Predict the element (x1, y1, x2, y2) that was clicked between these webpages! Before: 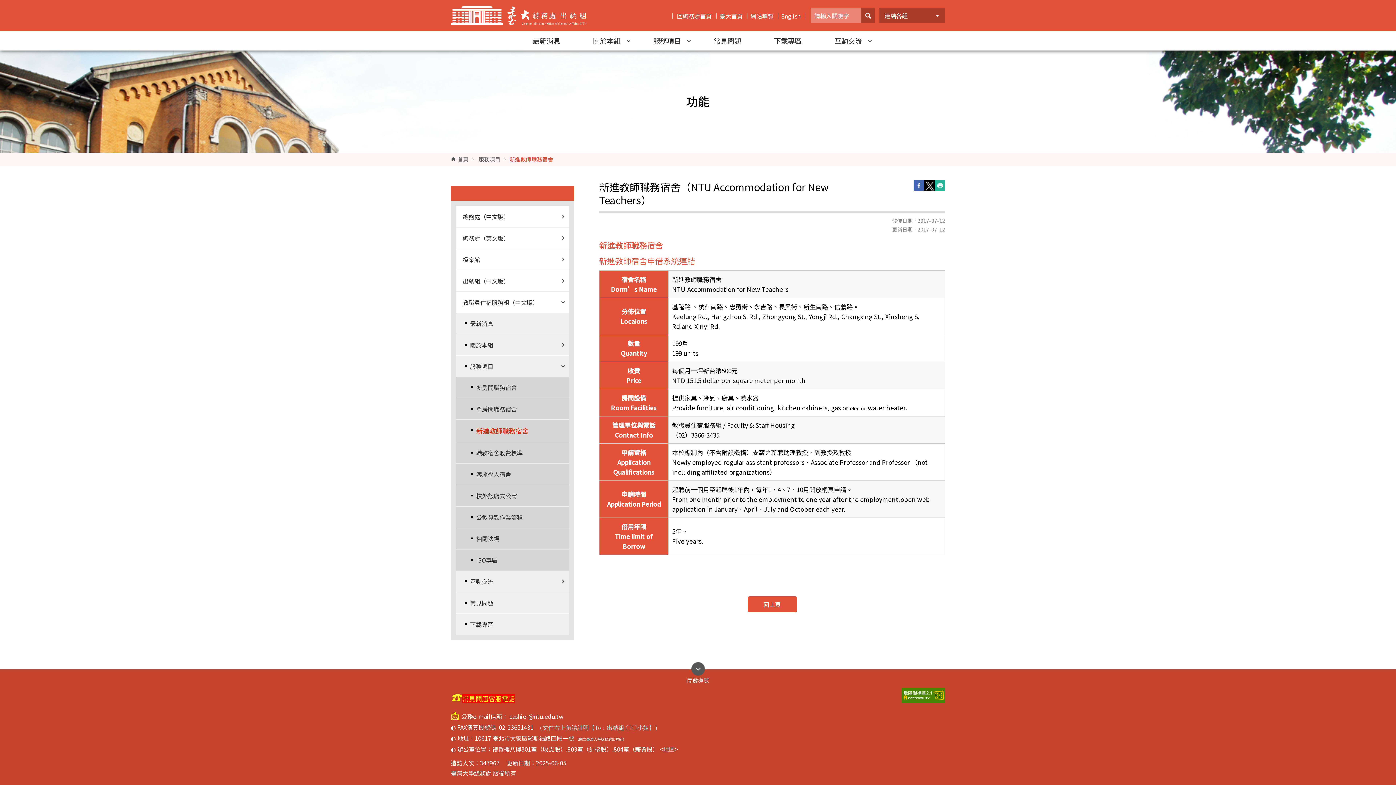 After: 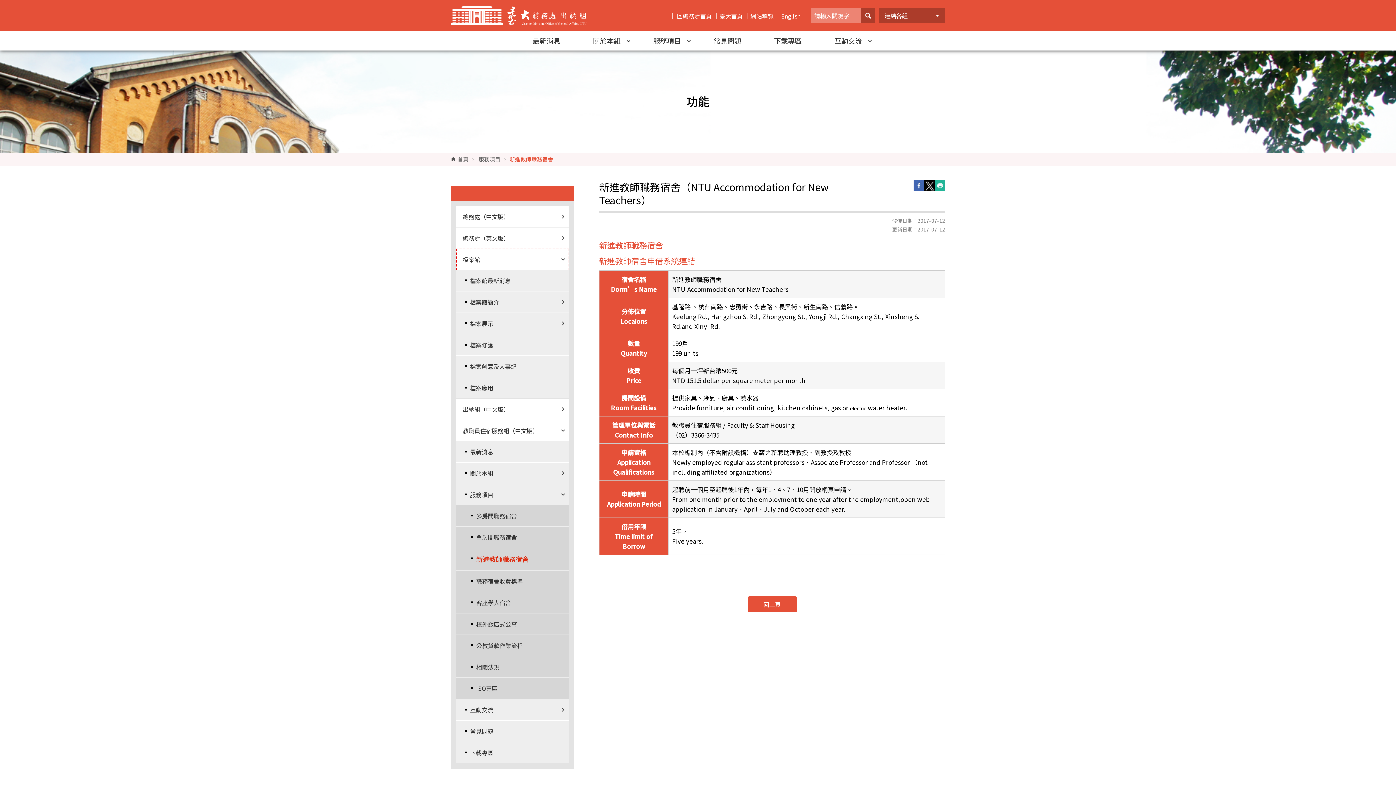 Action: bbox: (456, 248, 569, 270) label: 檔案館